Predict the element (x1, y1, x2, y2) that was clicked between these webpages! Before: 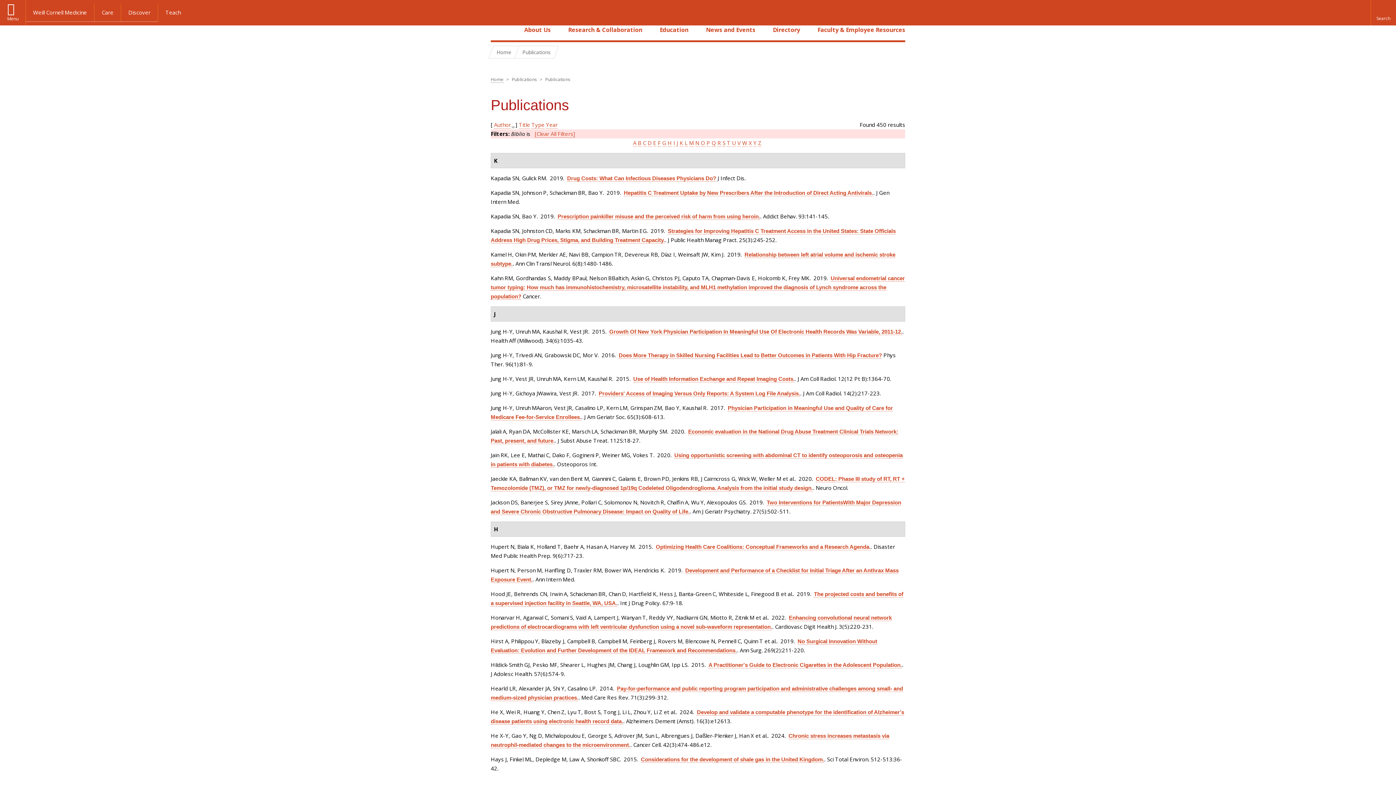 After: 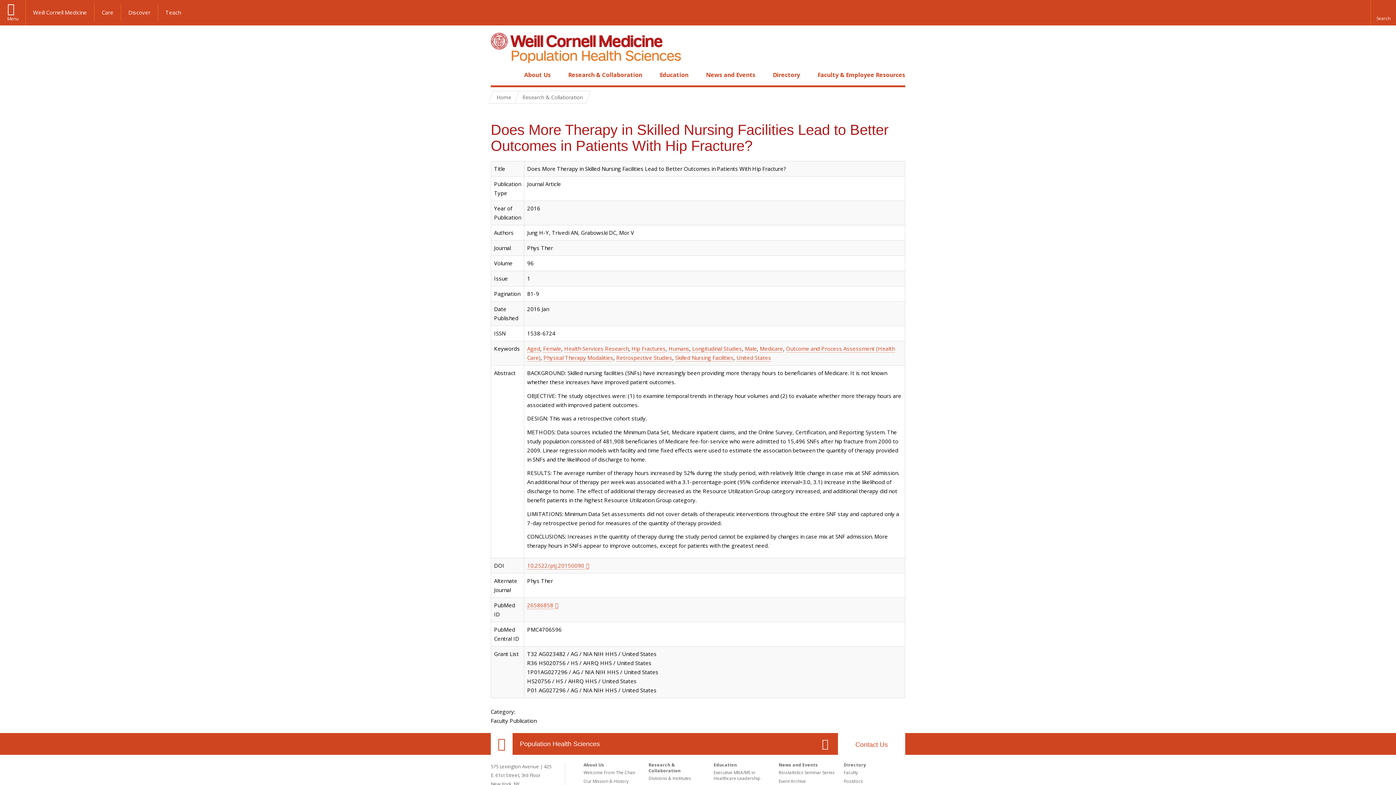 Action: label: Does More Therapy in Skilled Nursing Facilities Lead to Better Outcomes in Patients With Hip Fracture? bbox: (618, 352, 882, 358)